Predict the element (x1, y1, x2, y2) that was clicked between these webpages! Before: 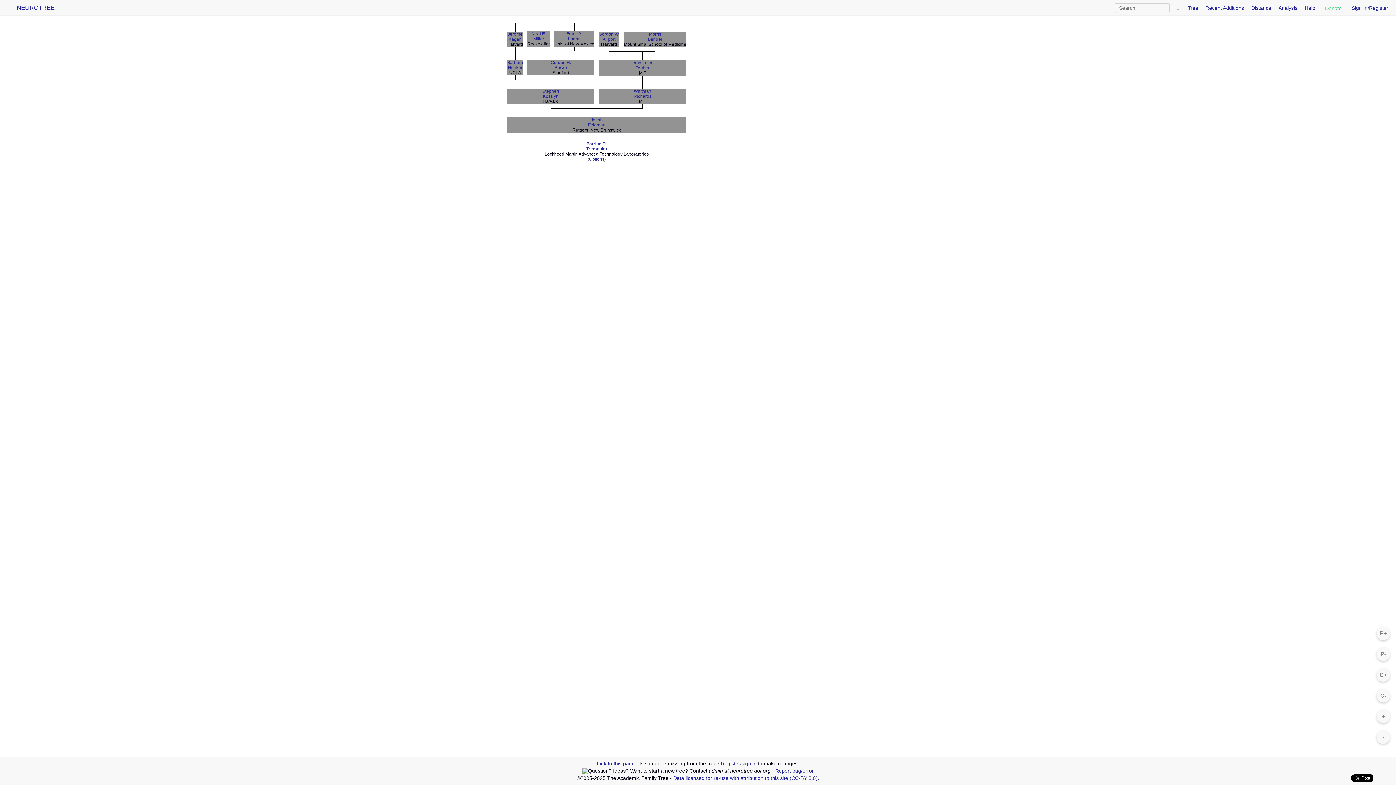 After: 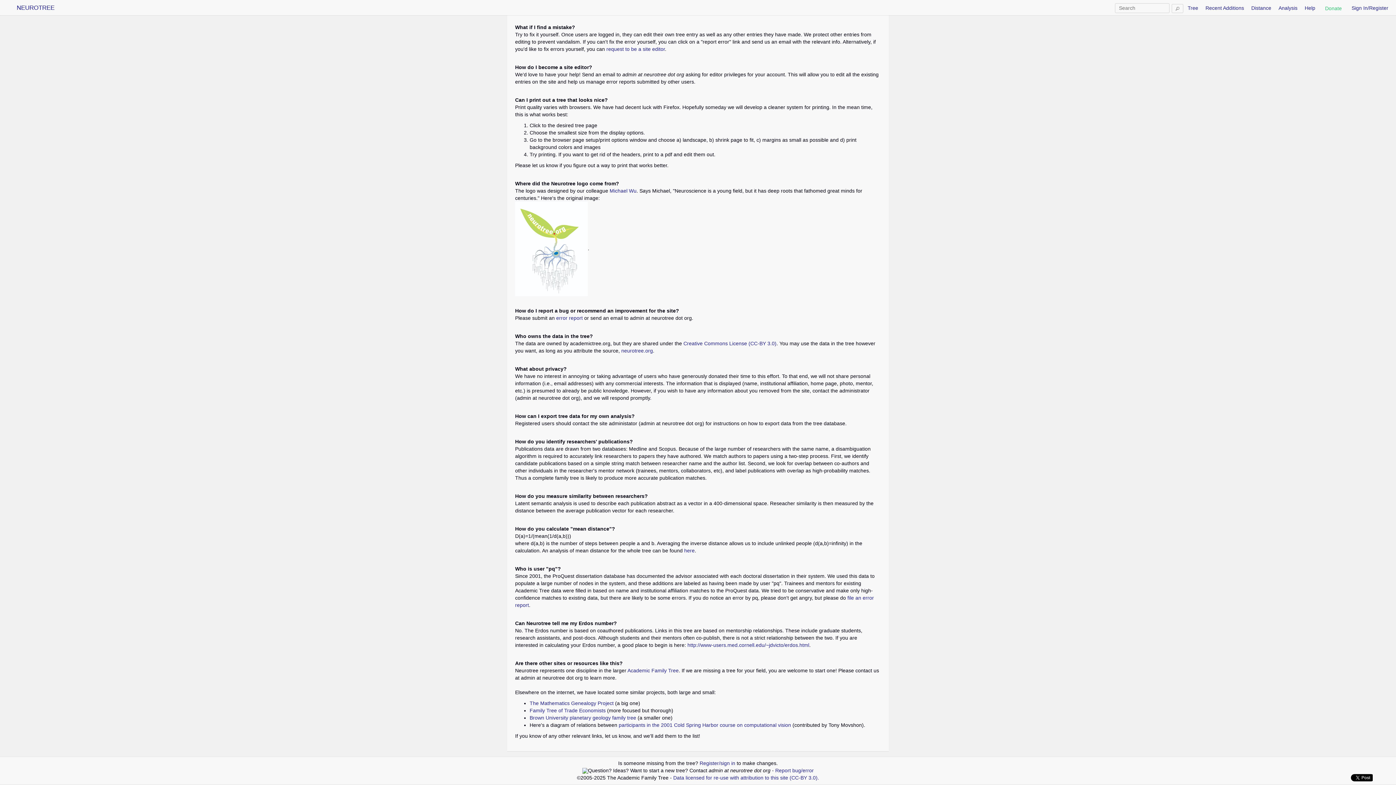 Action: label: Data licensed for re-use with attribution to this site (CC-BY 3.0). bbox: (673, 775, 819, 781)